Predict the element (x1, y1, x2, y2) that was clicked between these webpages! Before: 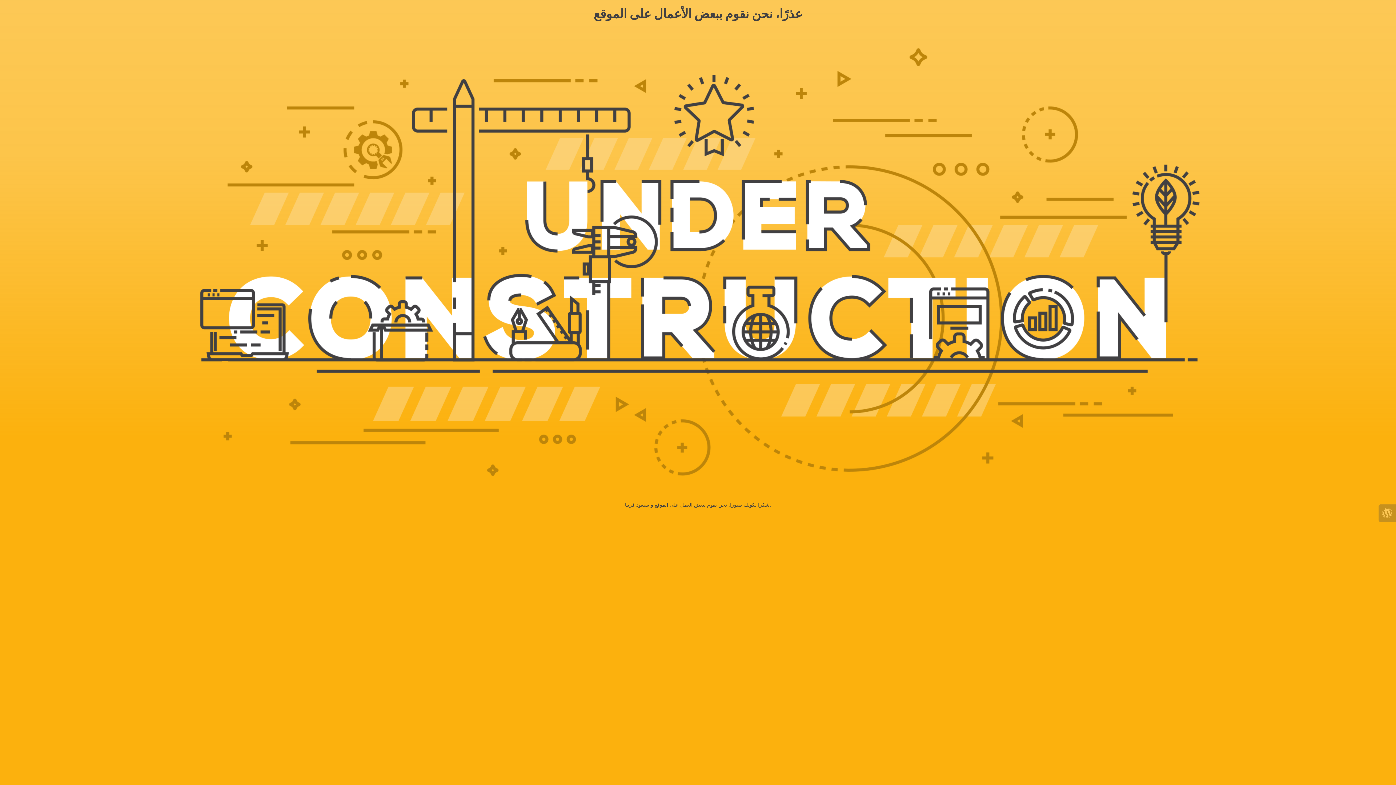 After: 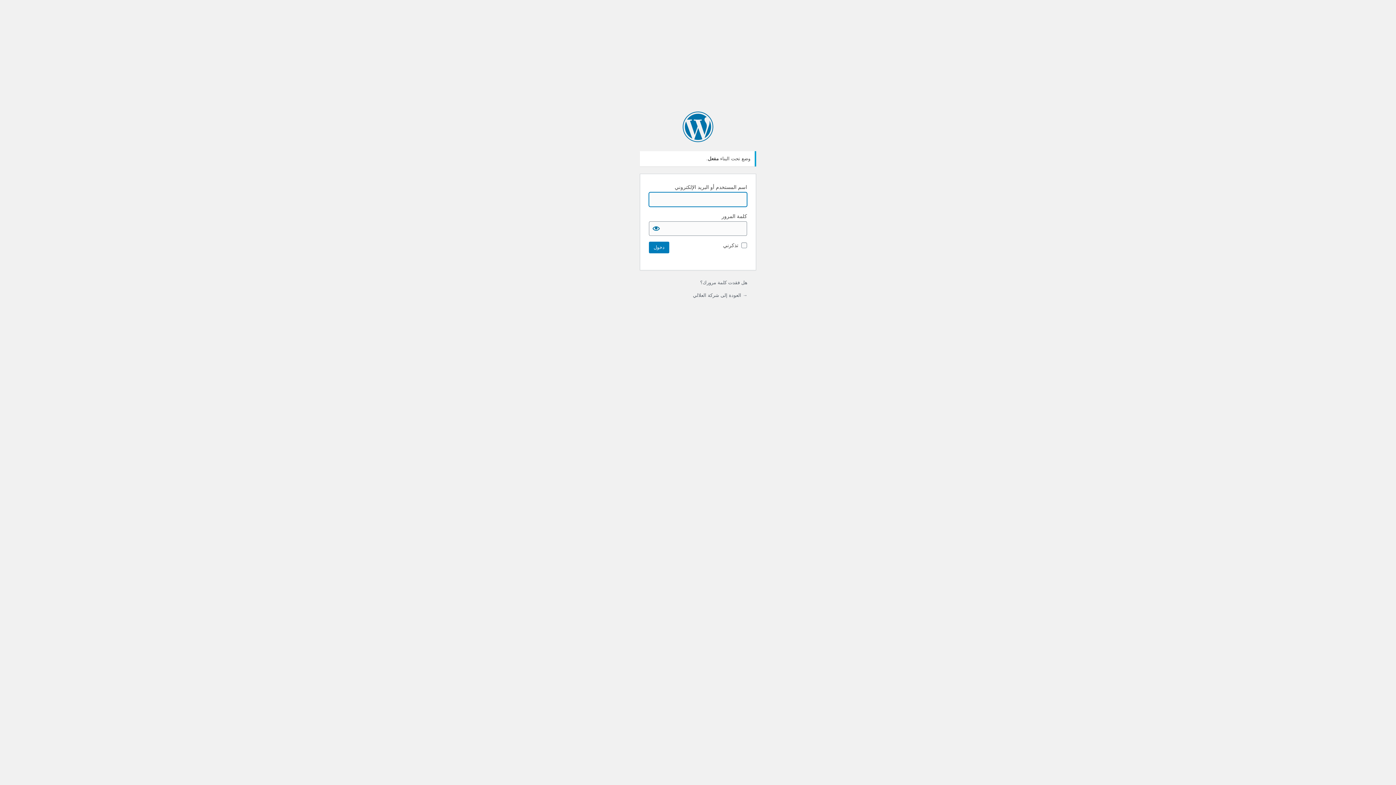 Action: bbox: (1378, 504, 1396, 522)